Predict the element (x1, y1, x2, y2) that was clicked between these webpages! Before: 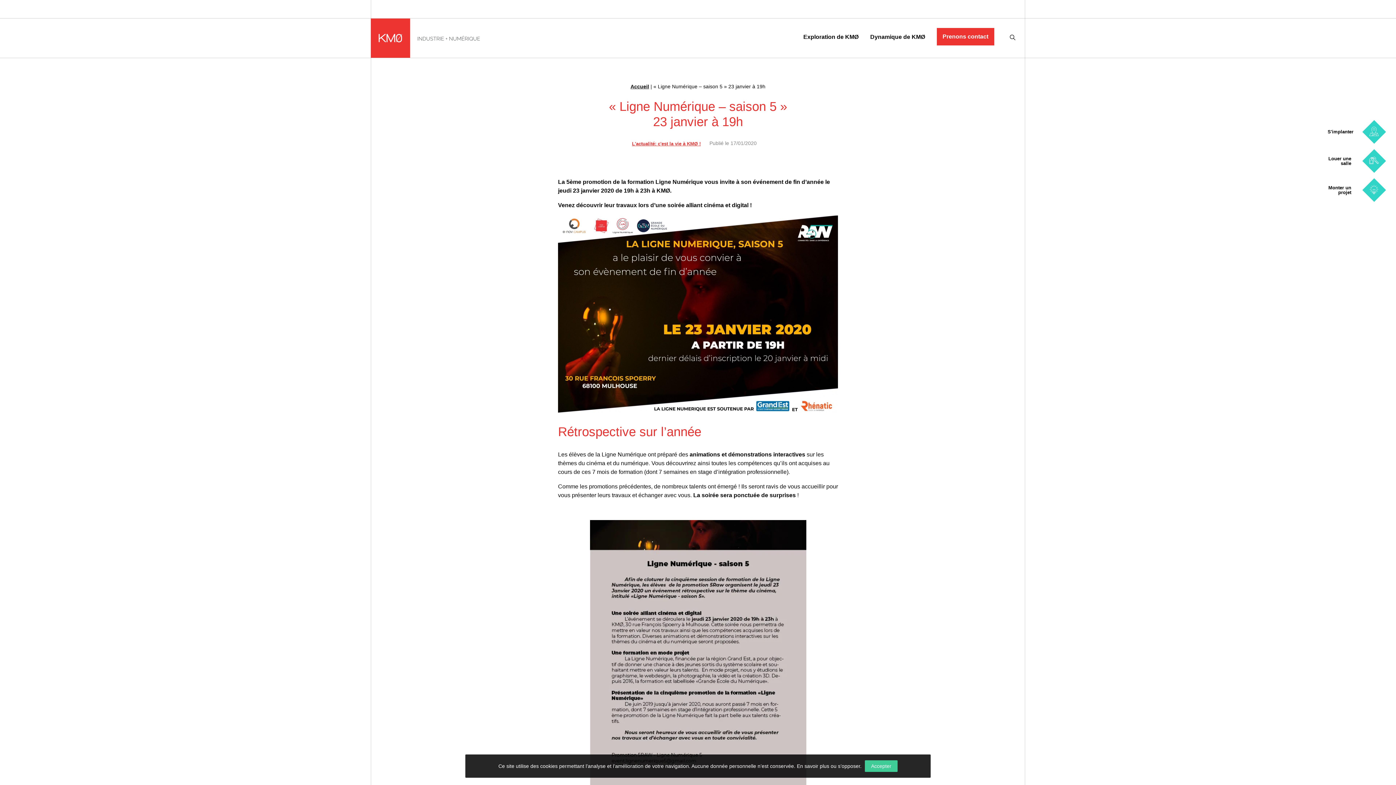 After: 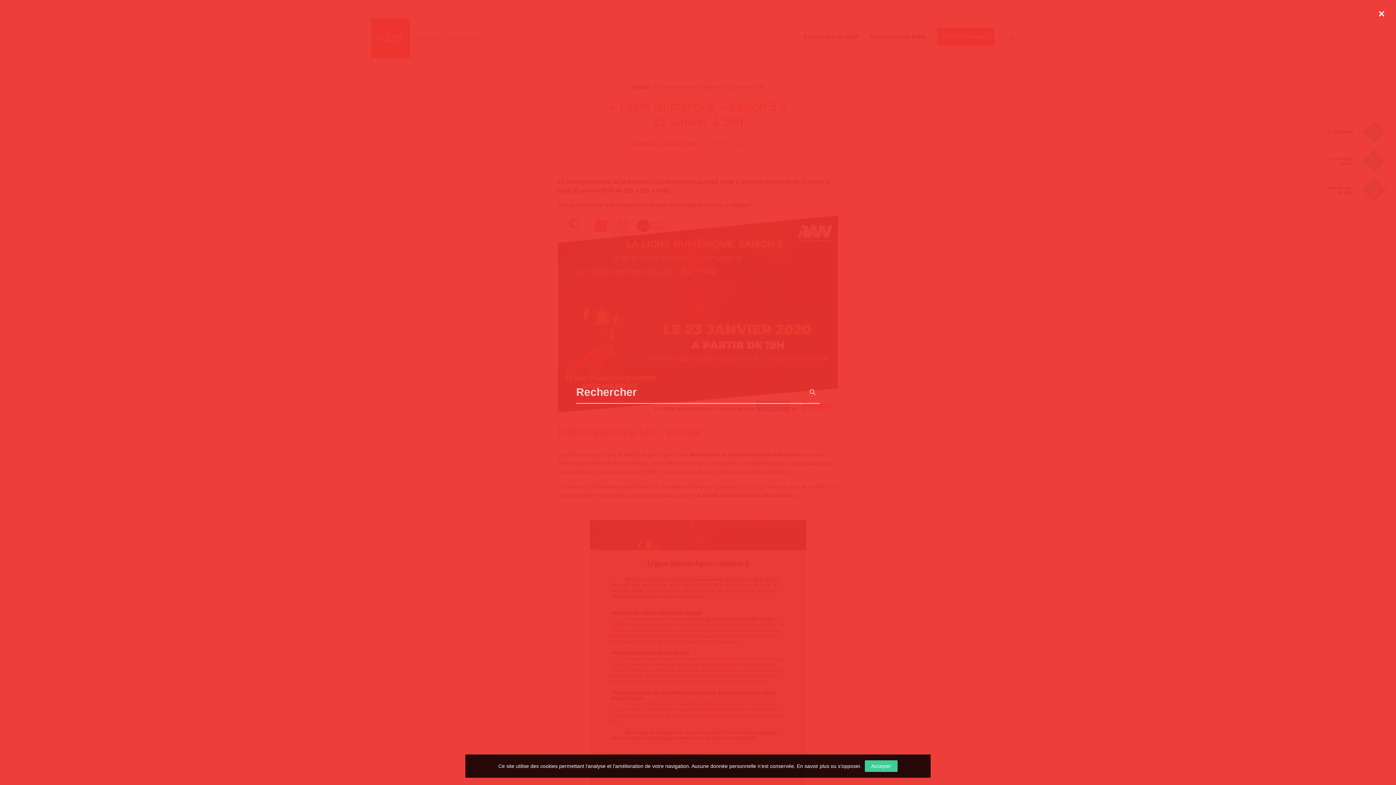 Action: bbox: (1009, 34, 1016, 41)